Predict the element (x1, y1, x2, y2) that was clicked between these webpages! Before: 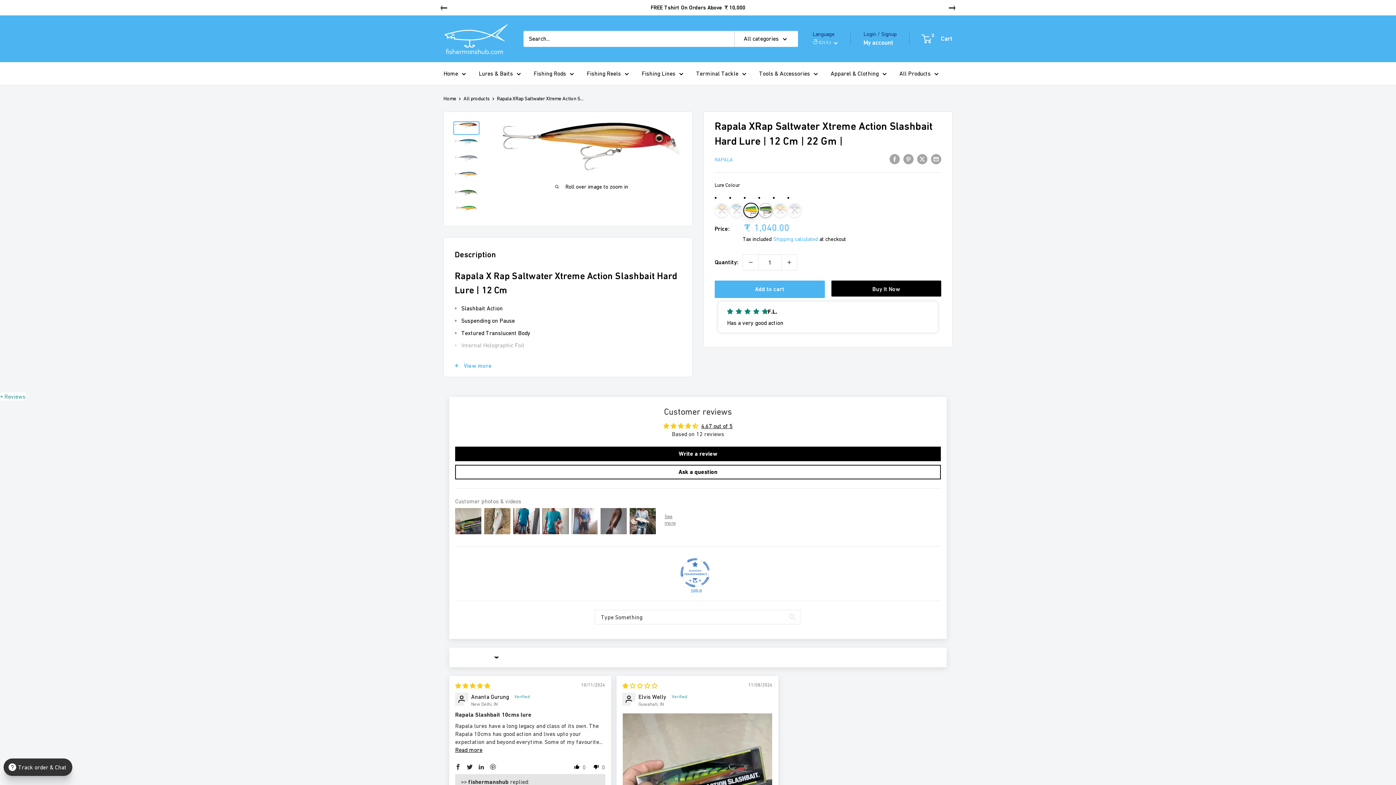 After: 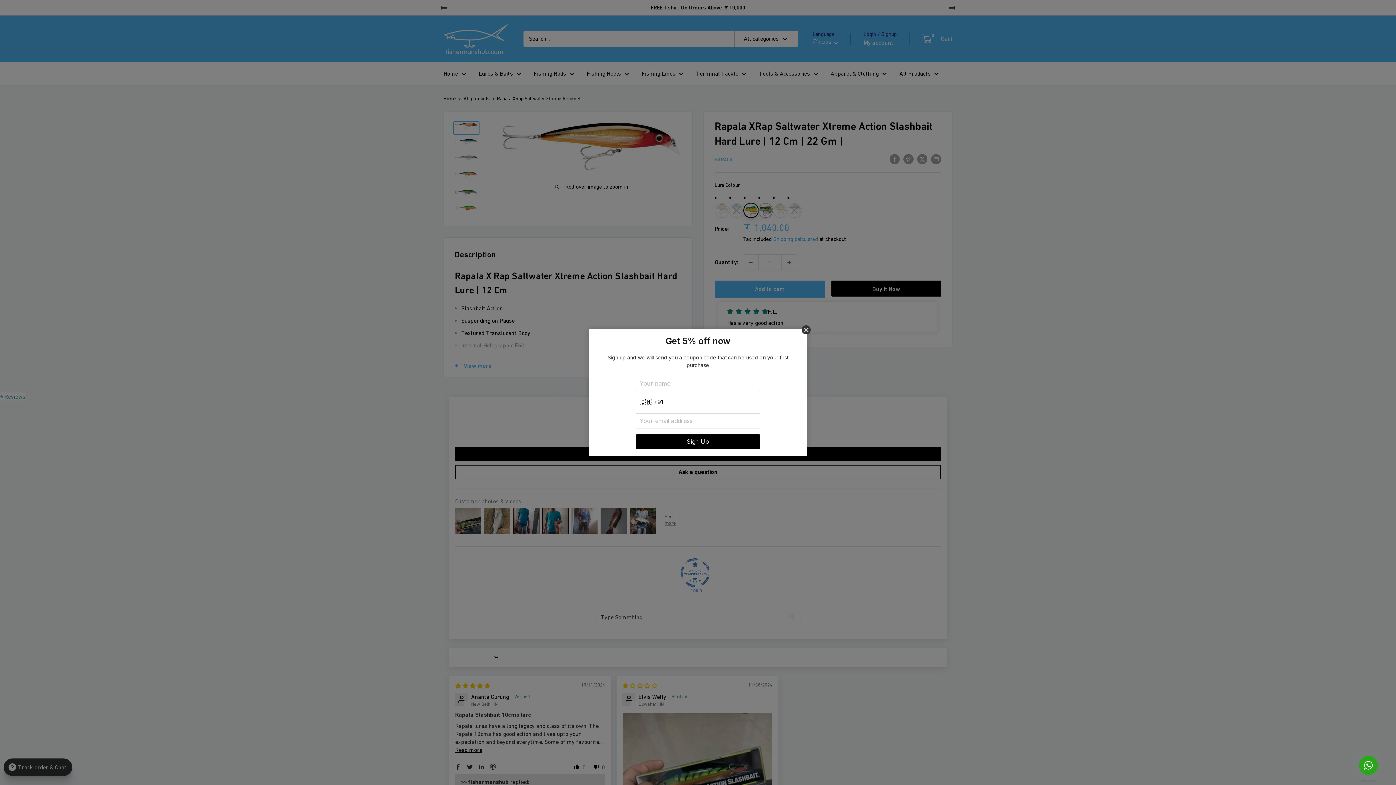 Action: bbox: (931, 153, 941, 164) label: Share by email